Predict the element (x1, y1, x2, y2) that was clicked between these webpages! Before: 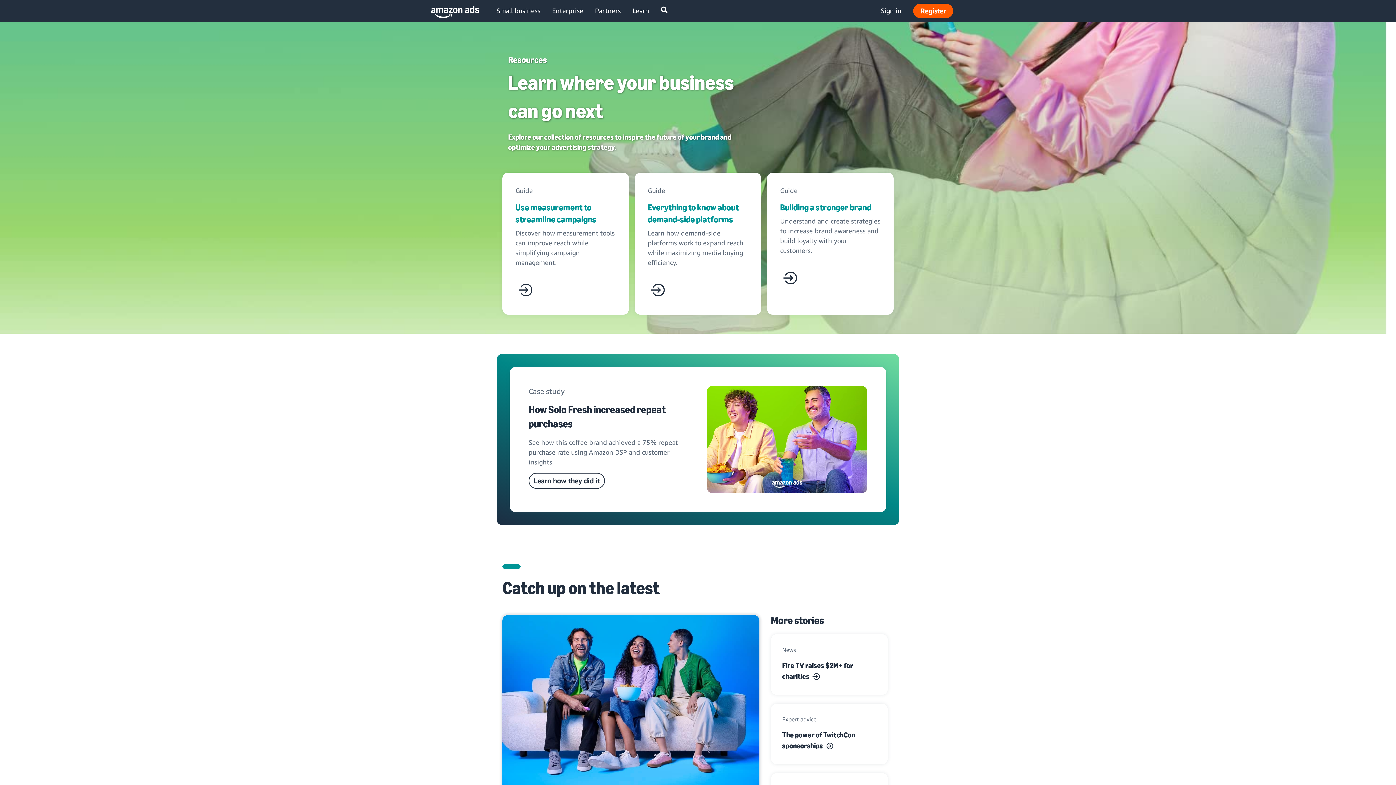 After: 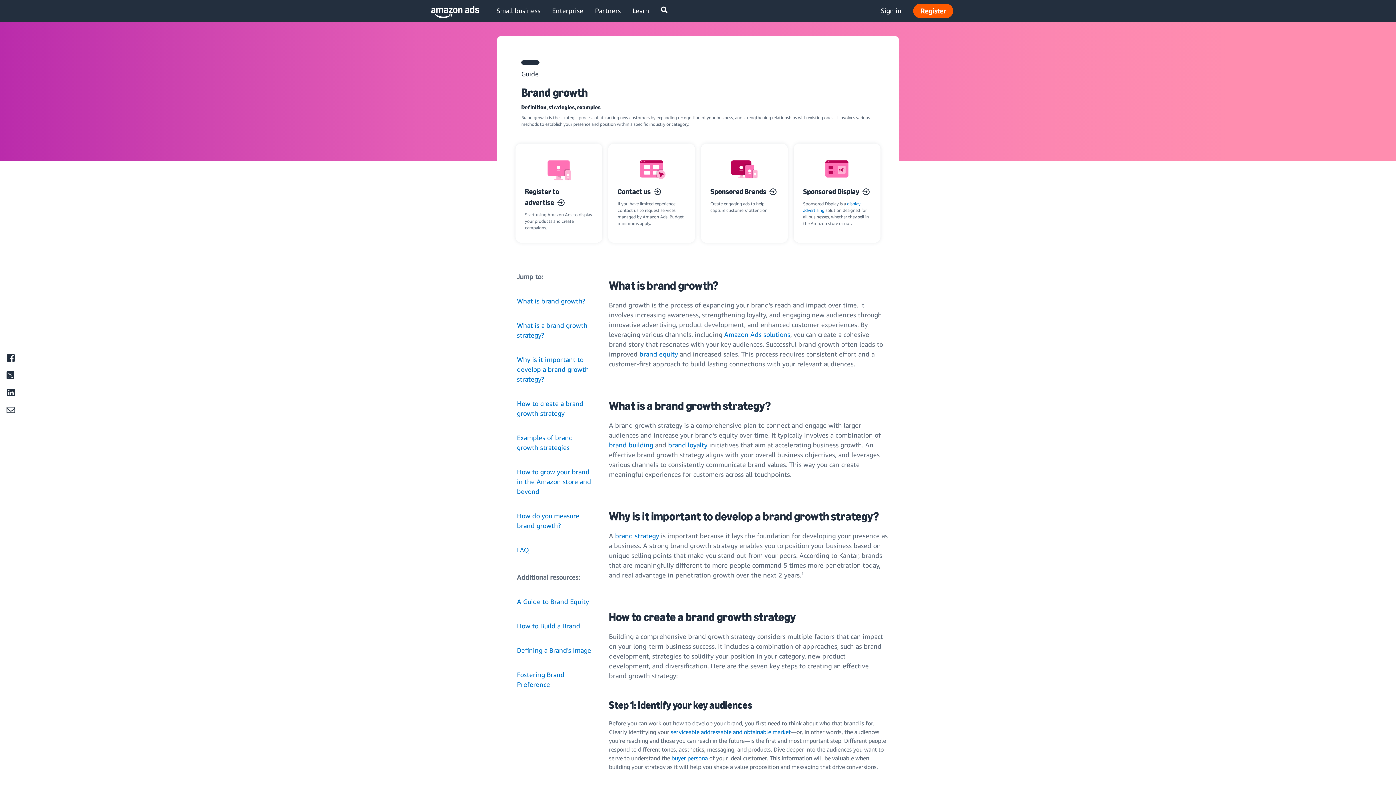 Action: label: Building a stronger brand

Understand and create strategies to increase brand awareness and build loyalty with your customers. bbox: (780, 201, 880, 268)